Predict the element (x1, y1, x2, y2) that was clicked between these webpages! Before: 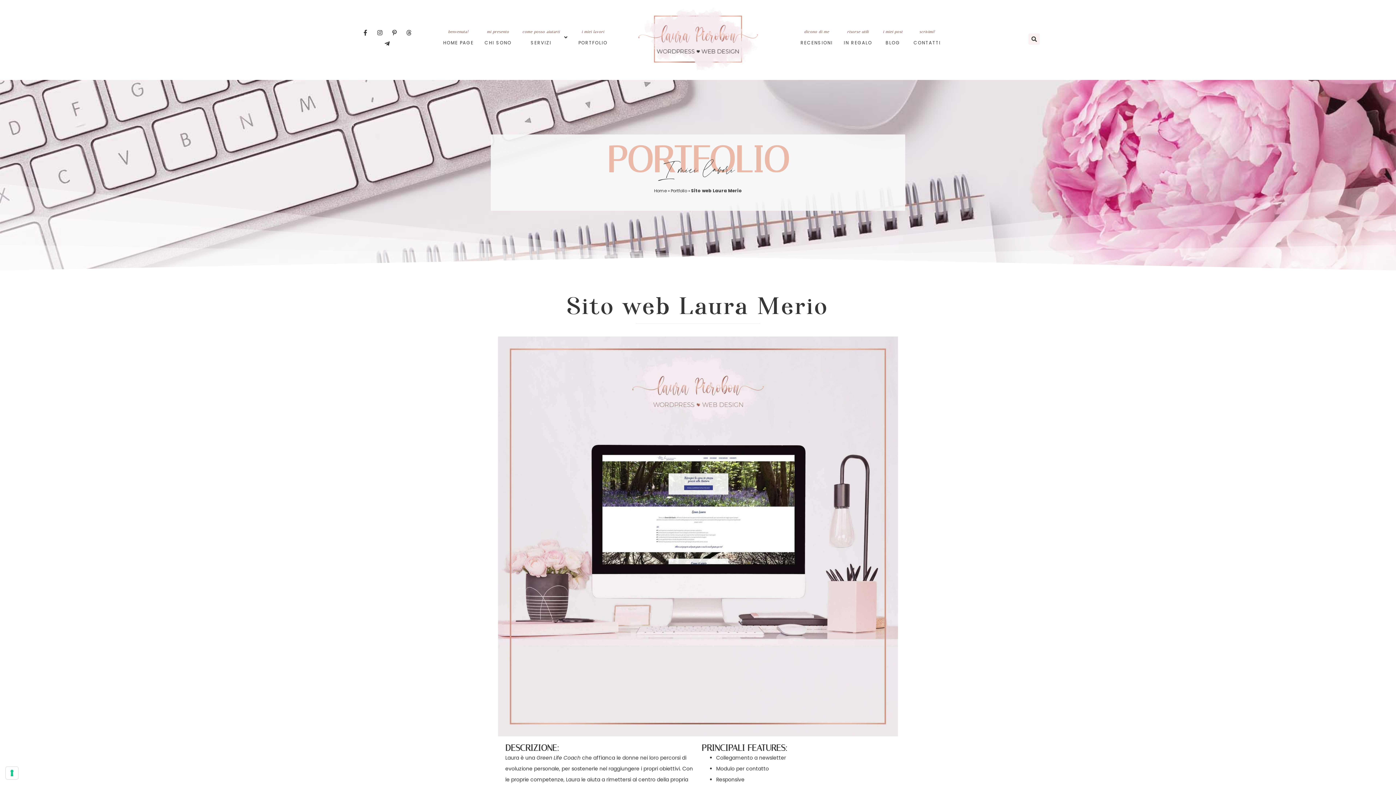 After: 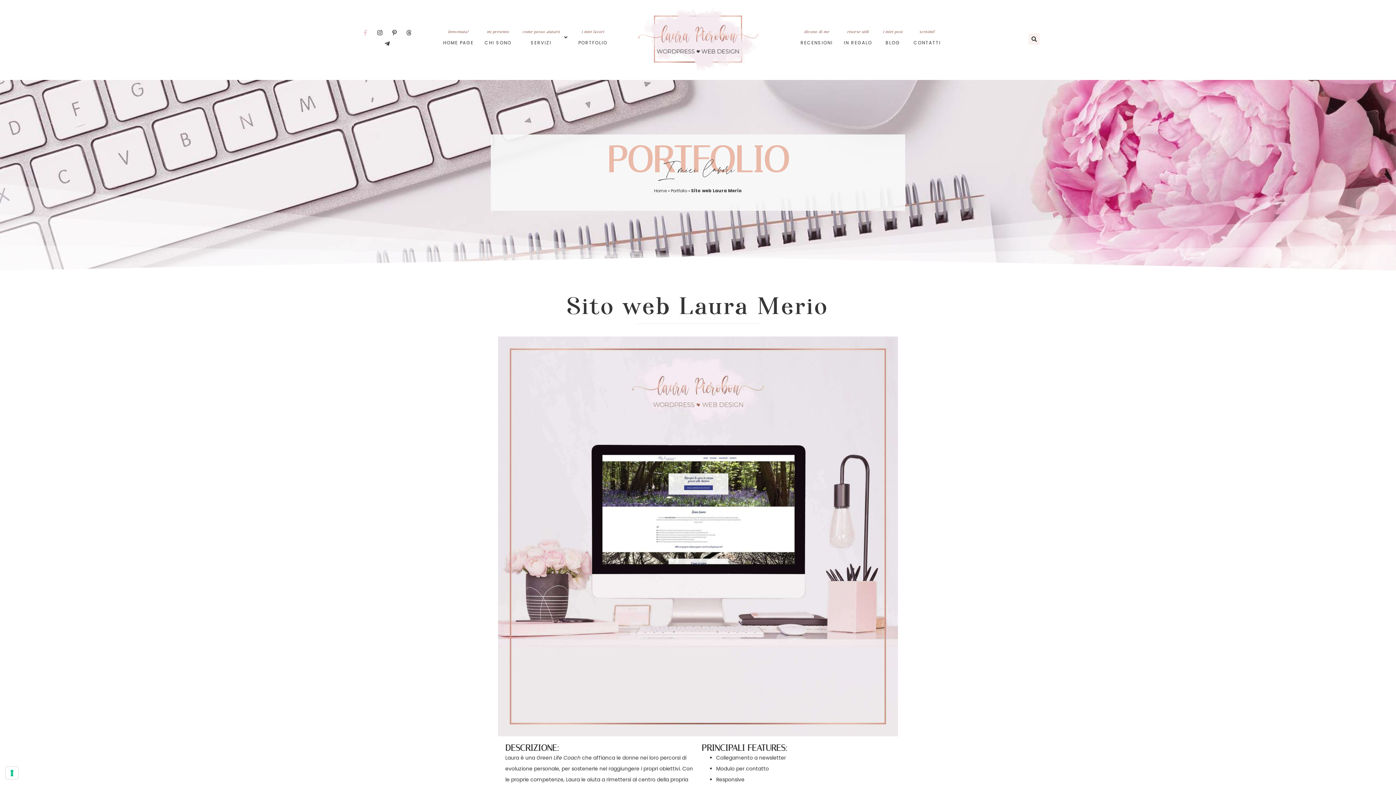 Action: label: Facebook-f bbox: (362, 29, 368, 35)